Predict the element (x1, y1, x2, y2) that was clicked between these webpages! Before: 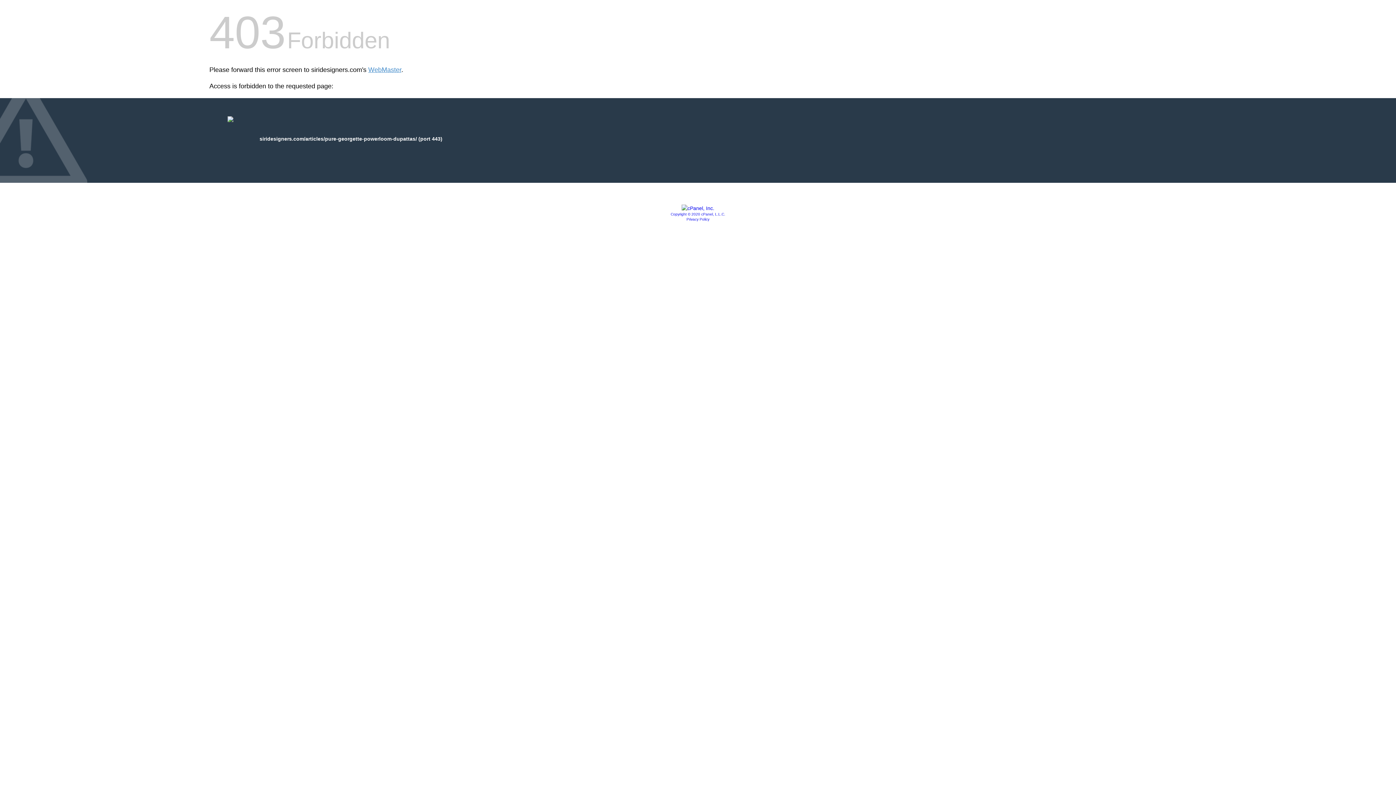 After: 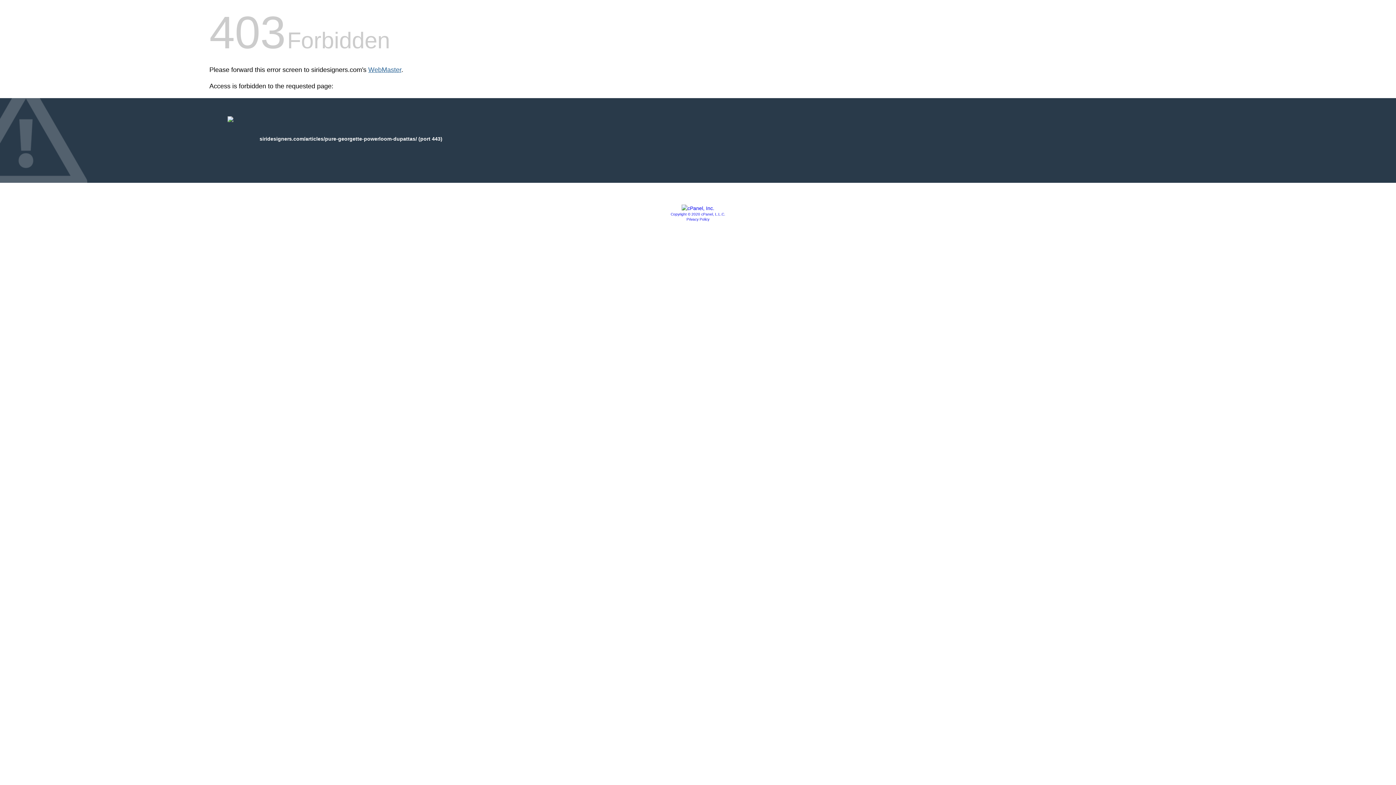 Action: label: WebMaster bbox: (368, 66, 401, 73)